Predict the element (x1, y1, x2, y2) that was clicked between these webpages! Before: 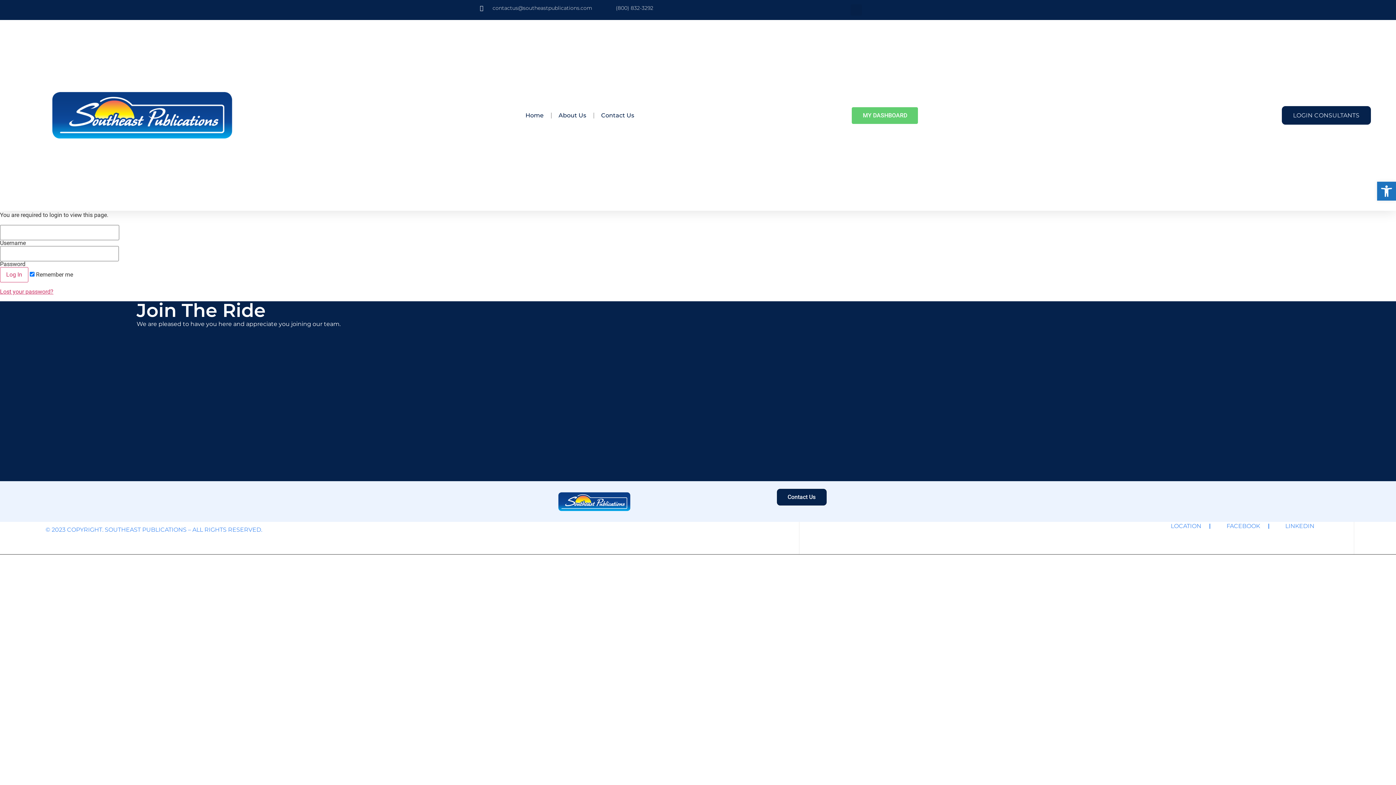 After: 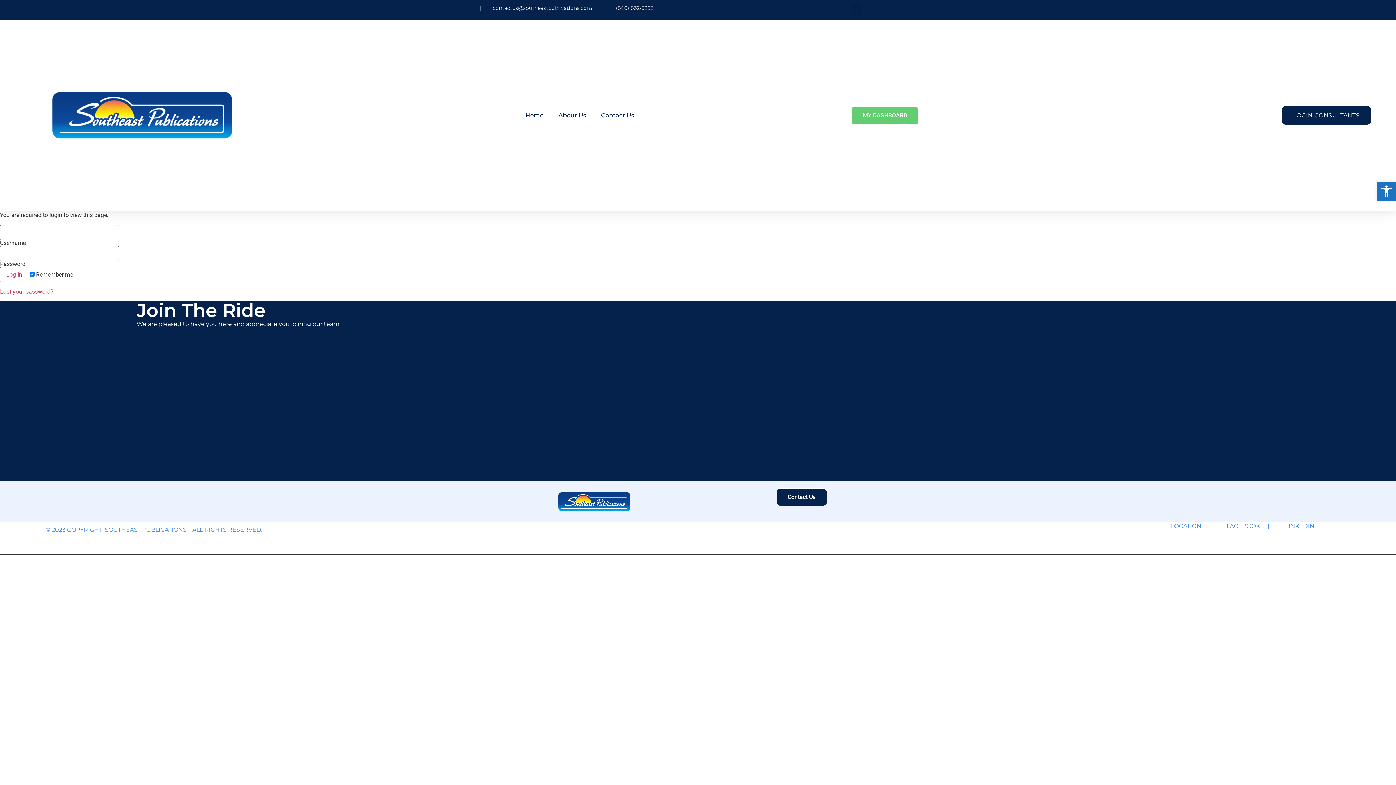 Action: label: (800) 832-3292 bbox: (603, 4, 653, 12)